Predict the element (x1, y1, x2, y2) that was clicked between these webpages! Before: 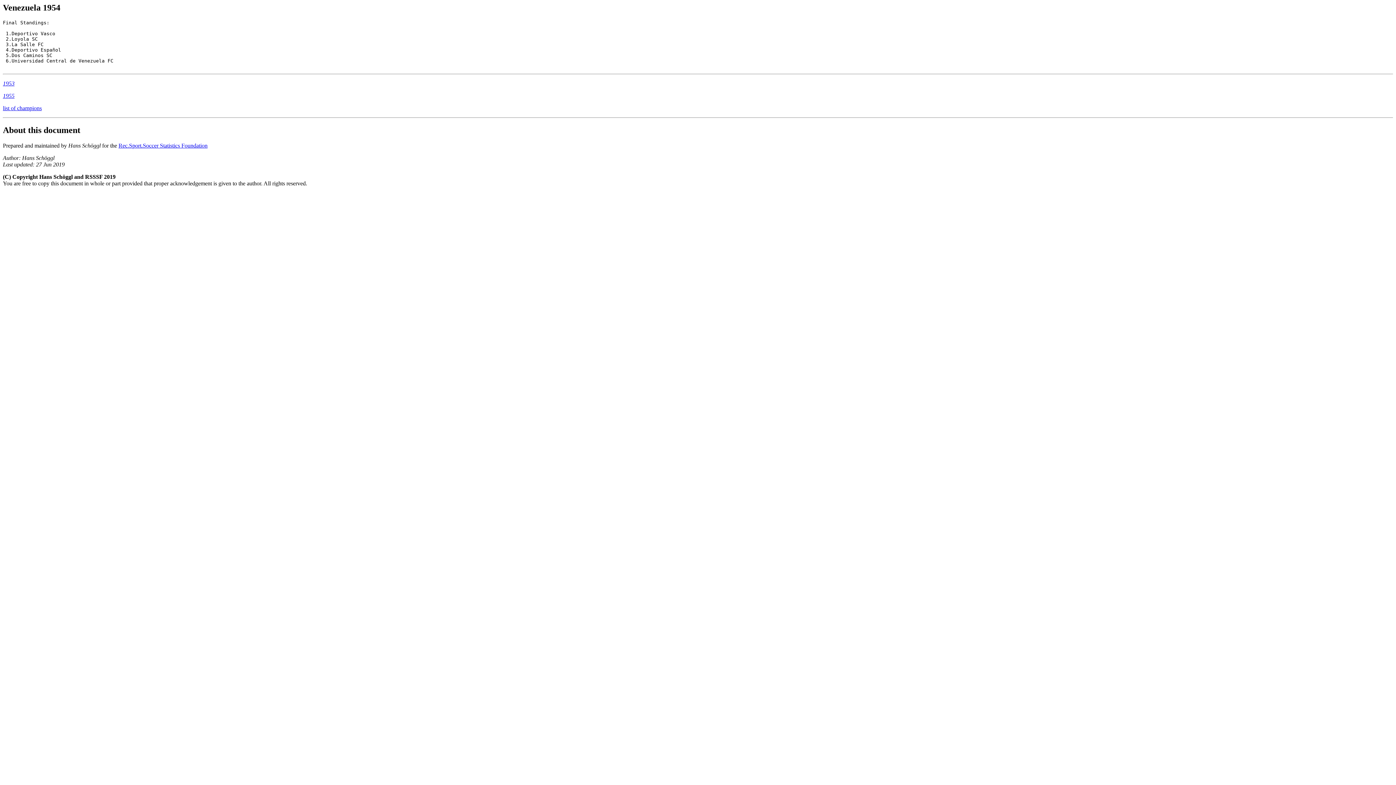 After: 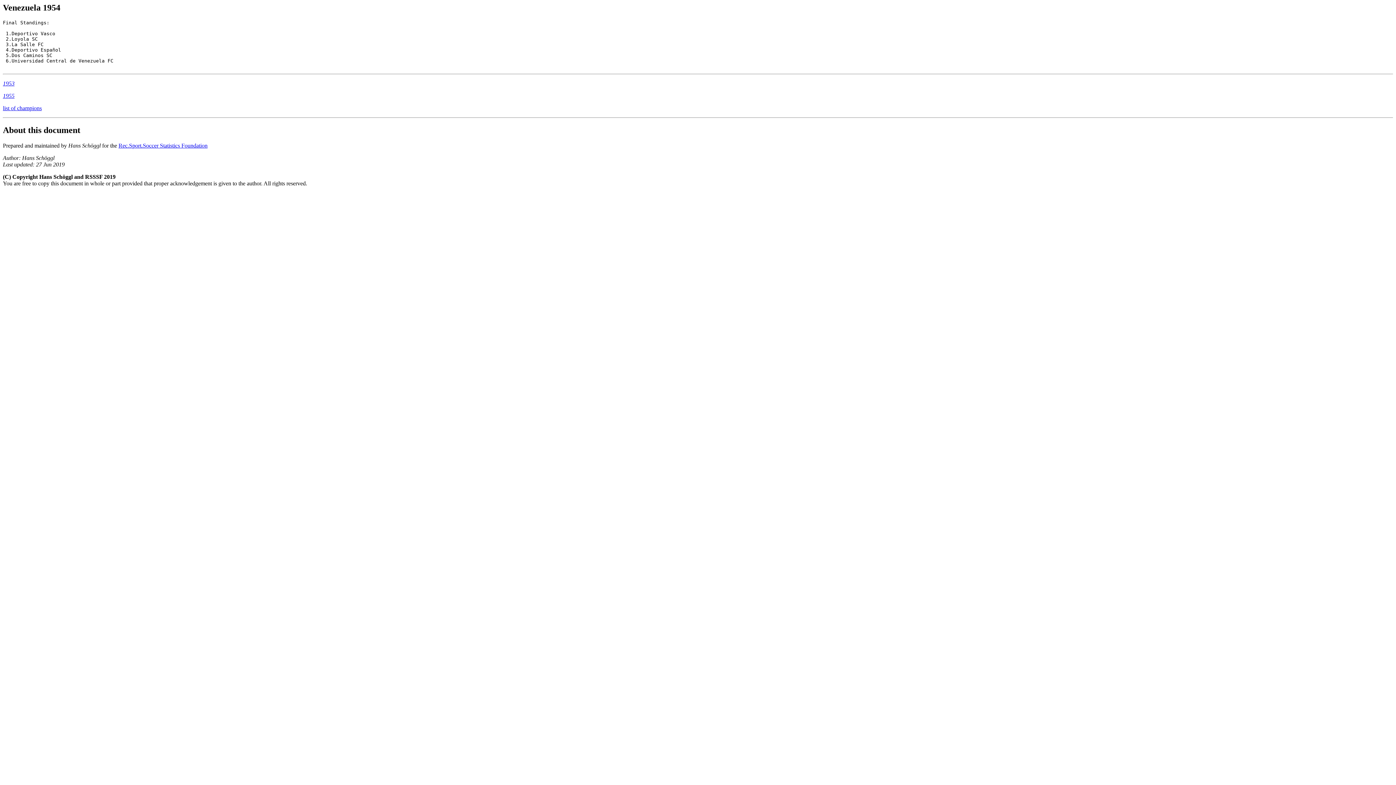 Action: bbox: (2, 125, 1393, 135) label: About this document